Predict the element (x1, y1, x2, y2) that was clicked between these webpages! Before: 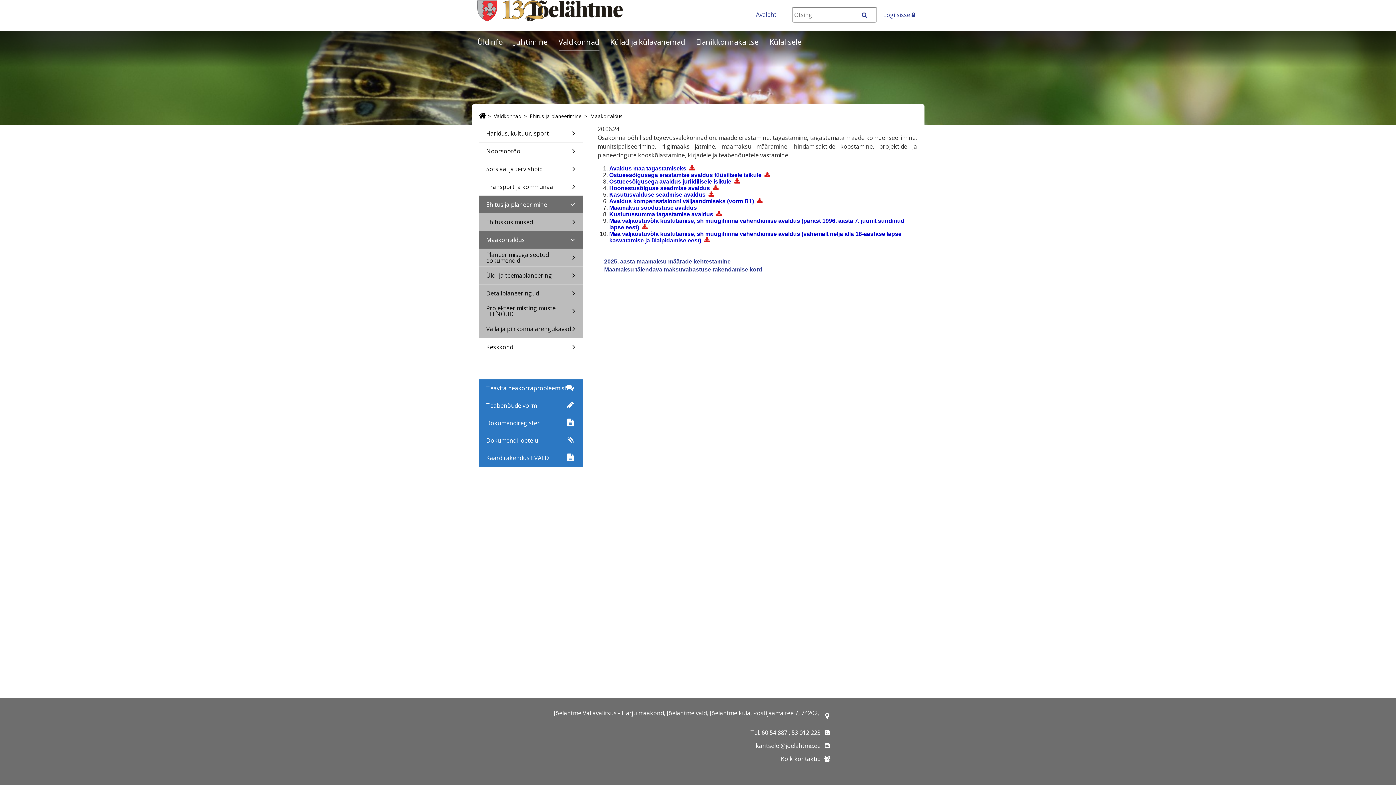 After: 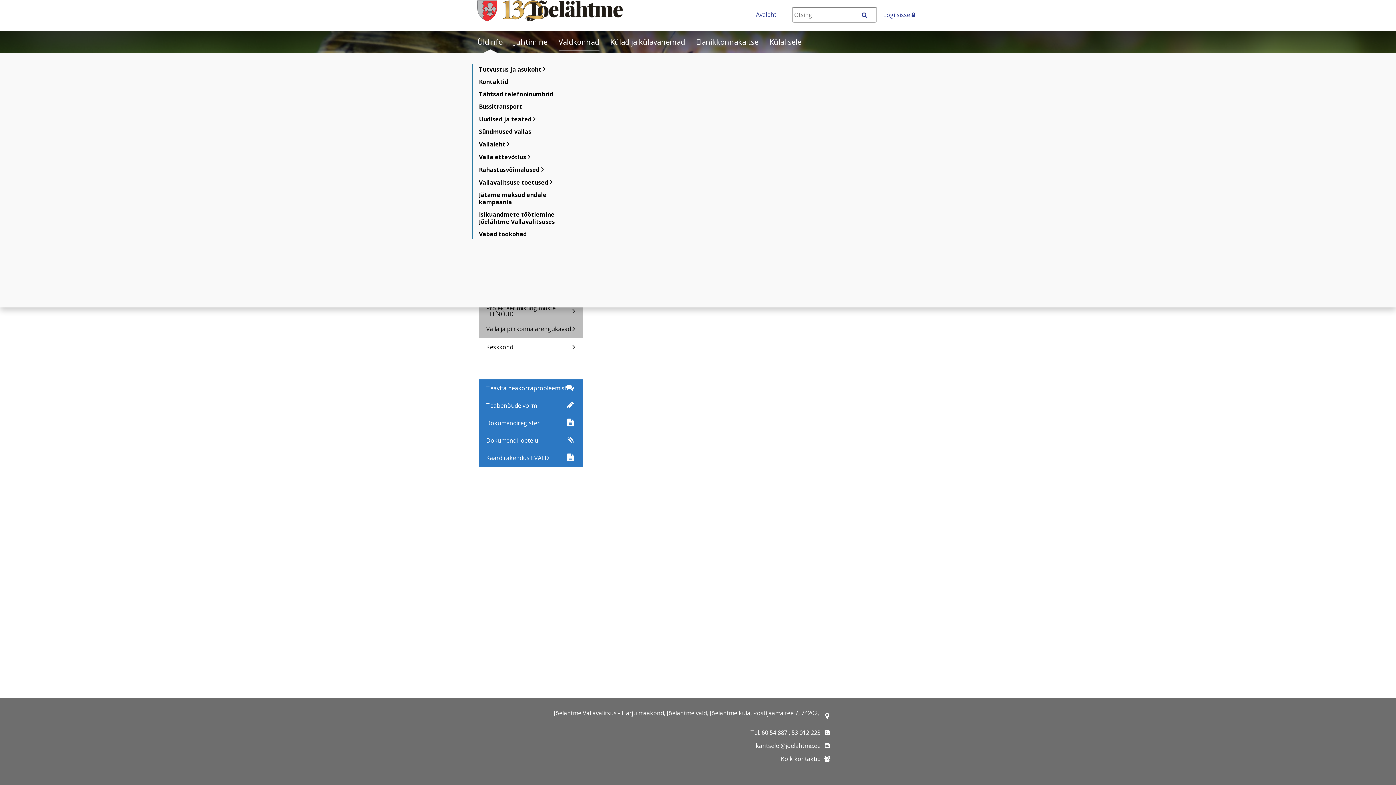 Action: label: Üldinfo bbox: (477, 31, 503, 53)